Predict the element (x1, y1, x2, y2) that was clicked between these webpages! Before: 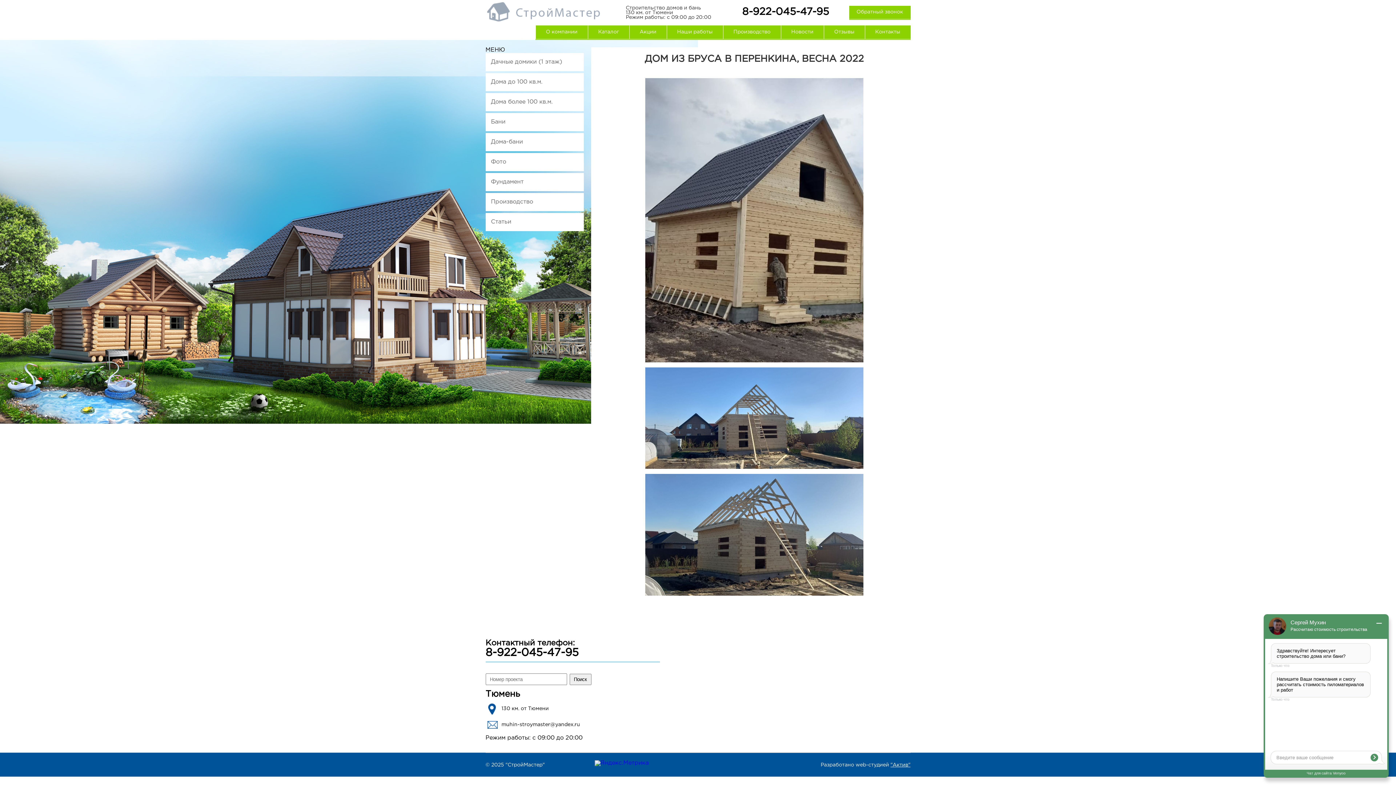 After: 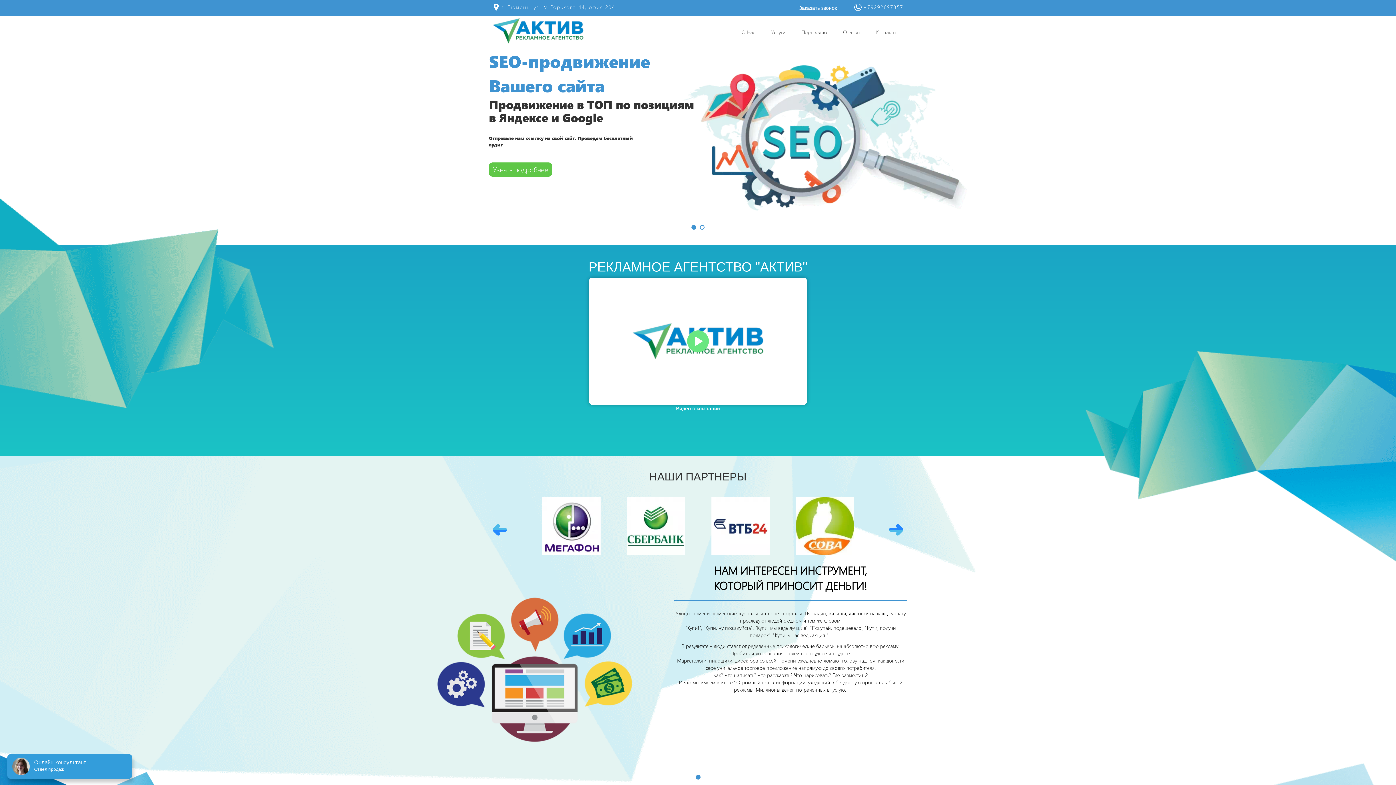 Action: bbox: (890, 763, 910, 767) label: "Актив"